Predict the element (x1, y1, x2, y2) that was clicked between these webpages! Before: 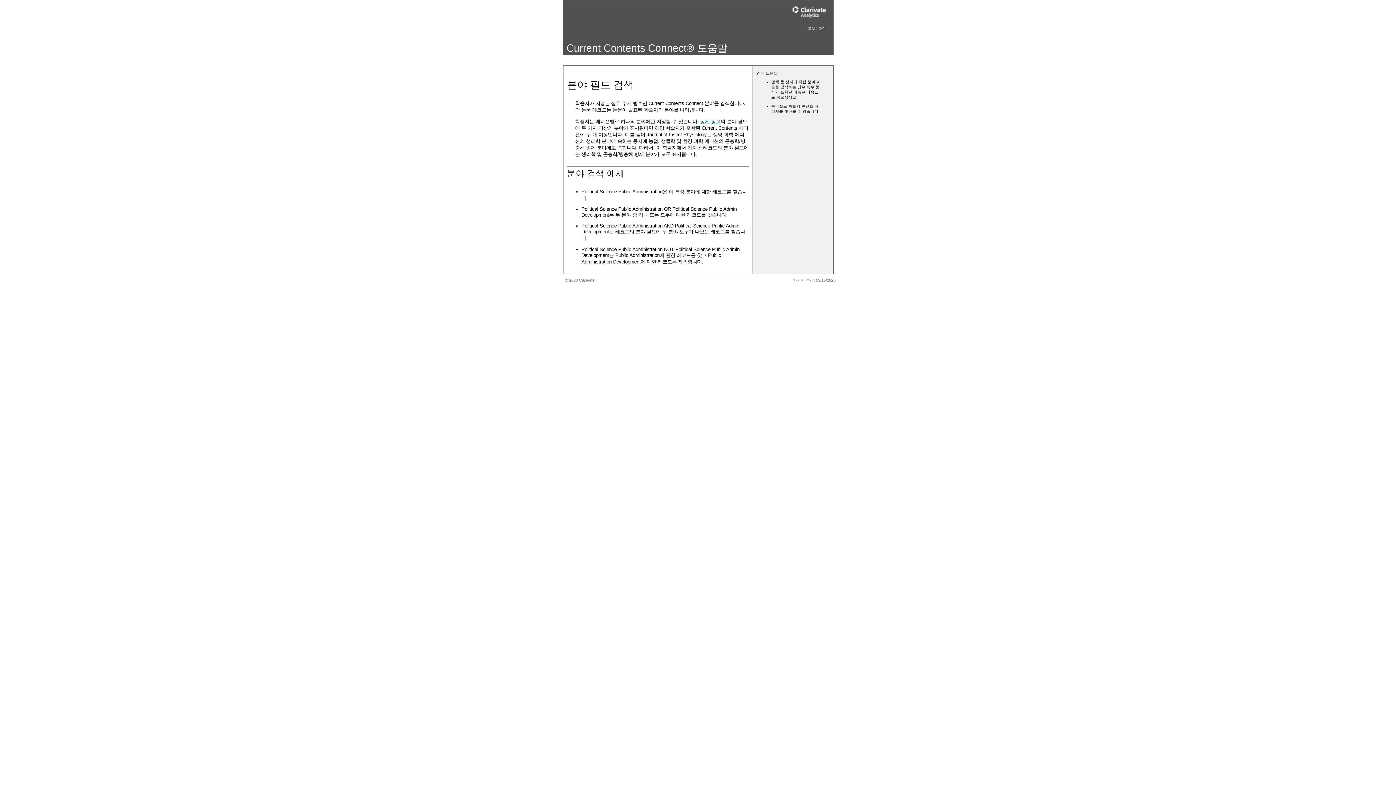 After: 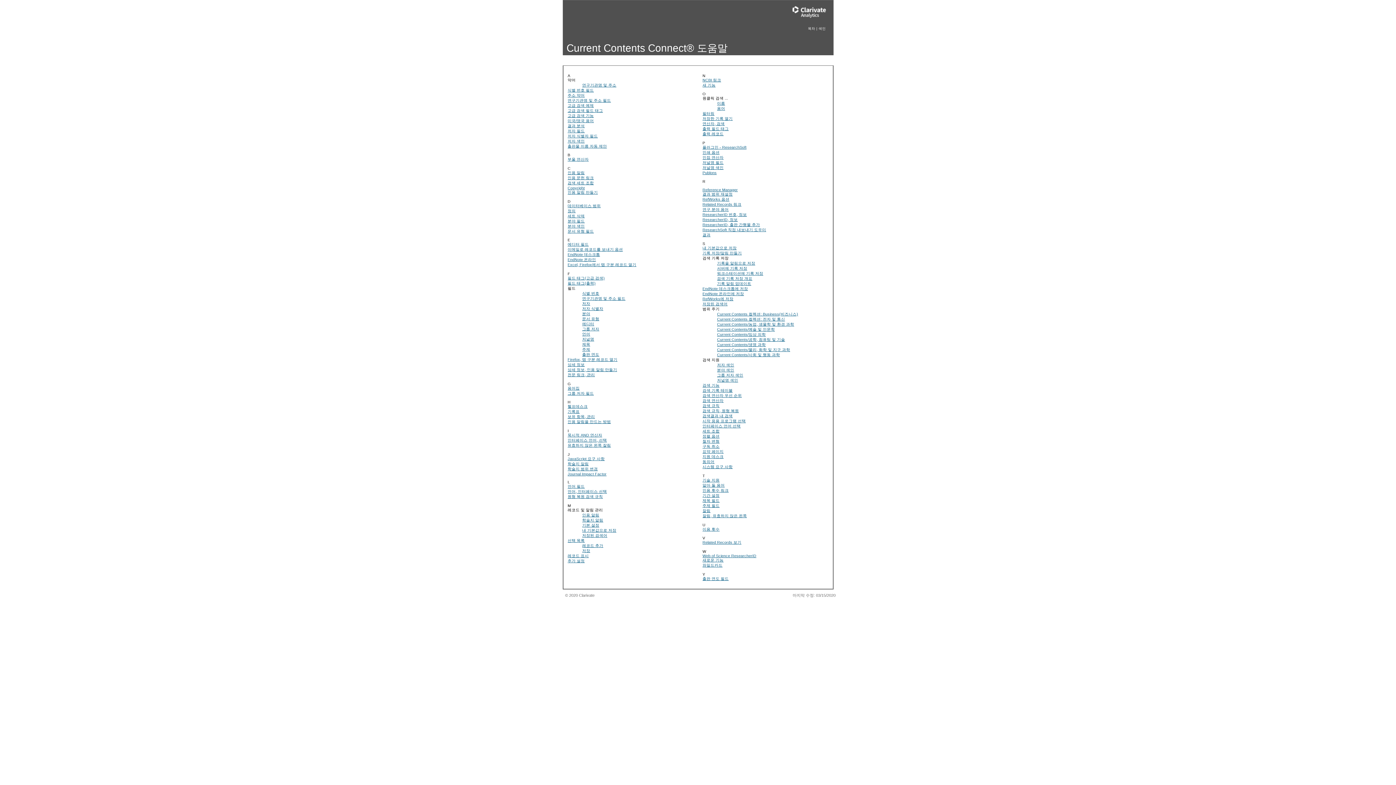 Action: bbox: (818, 26, 826, 30) label: 색인